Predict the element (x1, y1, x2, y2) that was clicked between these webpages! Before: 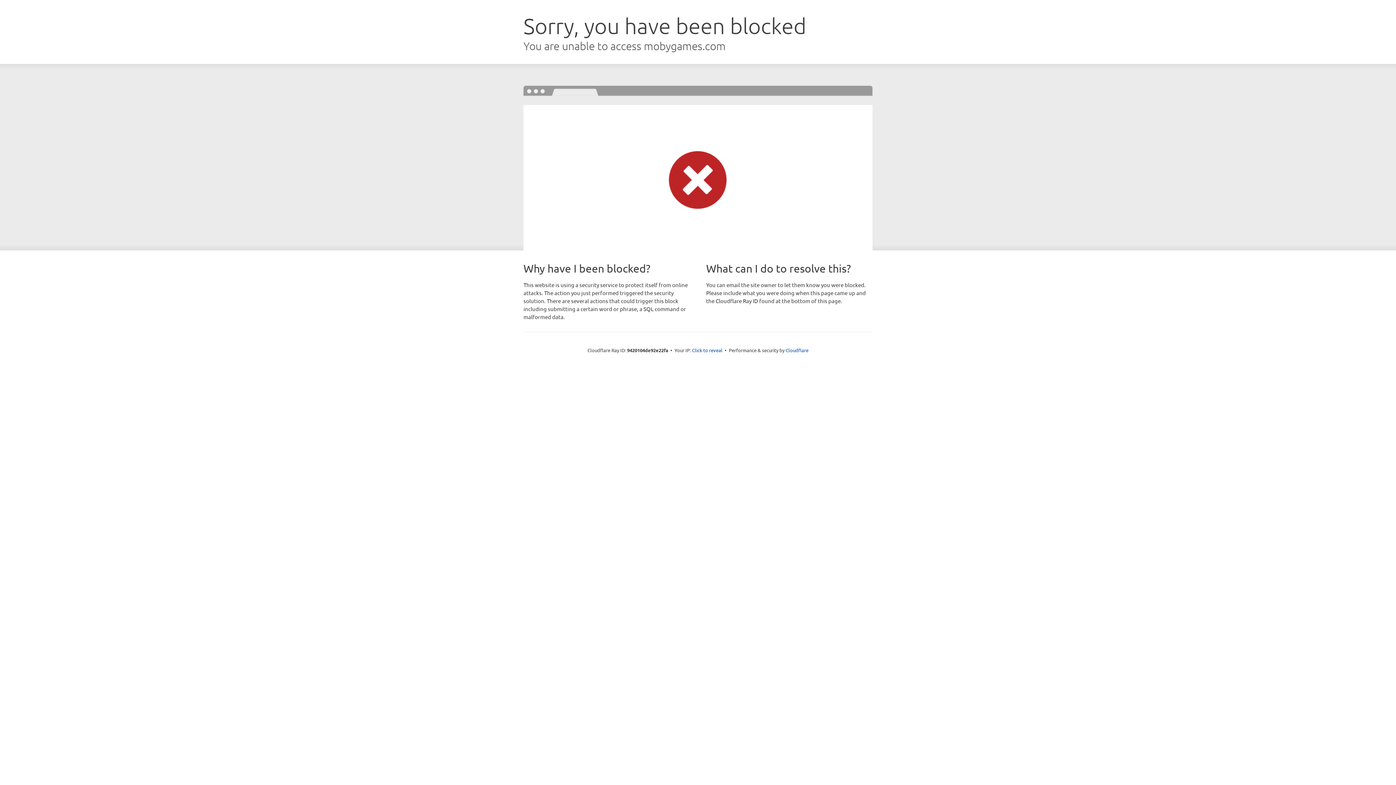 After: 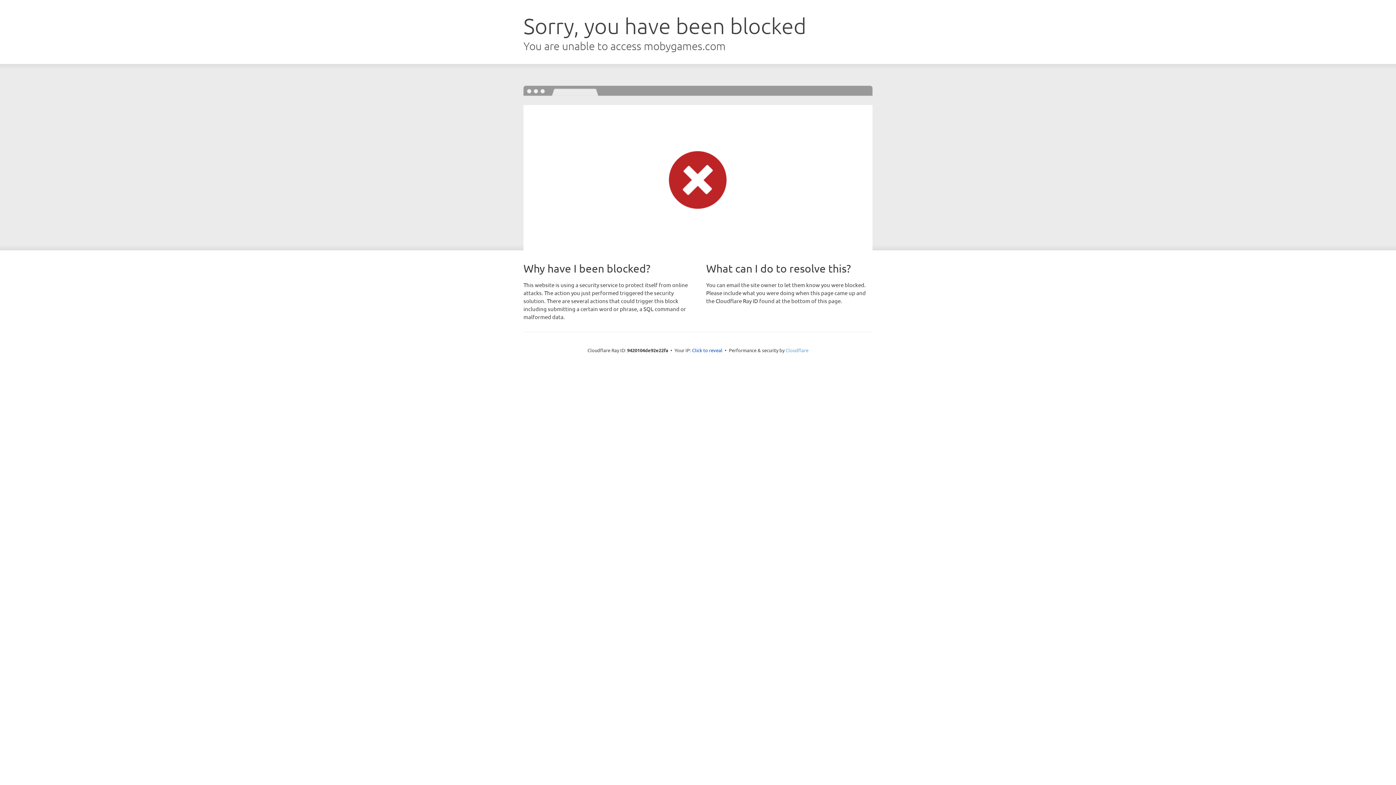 Action: bbox: (785, 347, 808, 353) label: Cloudflare